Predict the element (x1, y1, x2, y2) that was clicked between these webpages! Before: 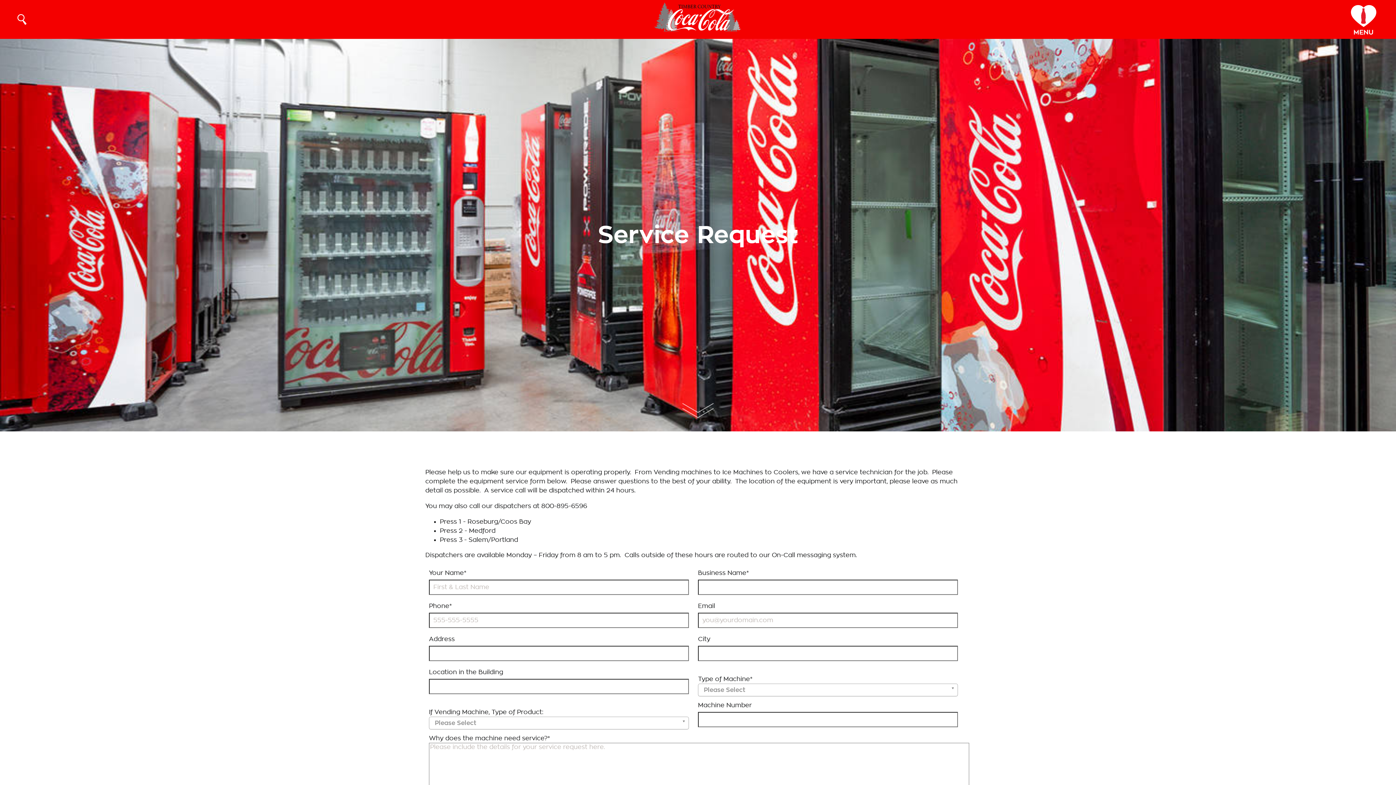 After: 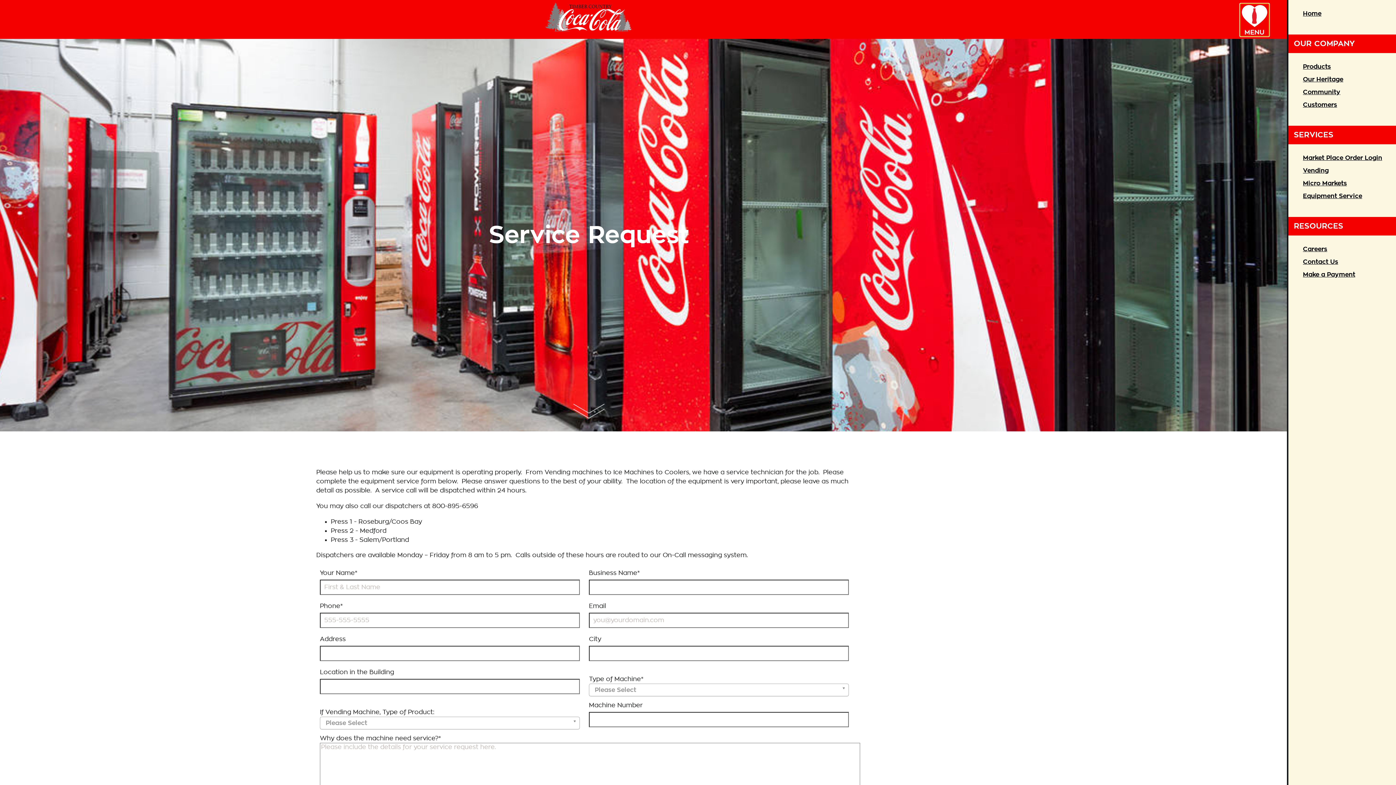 Action: label: ☰ bbox: (1349, 3, 1378, 36)